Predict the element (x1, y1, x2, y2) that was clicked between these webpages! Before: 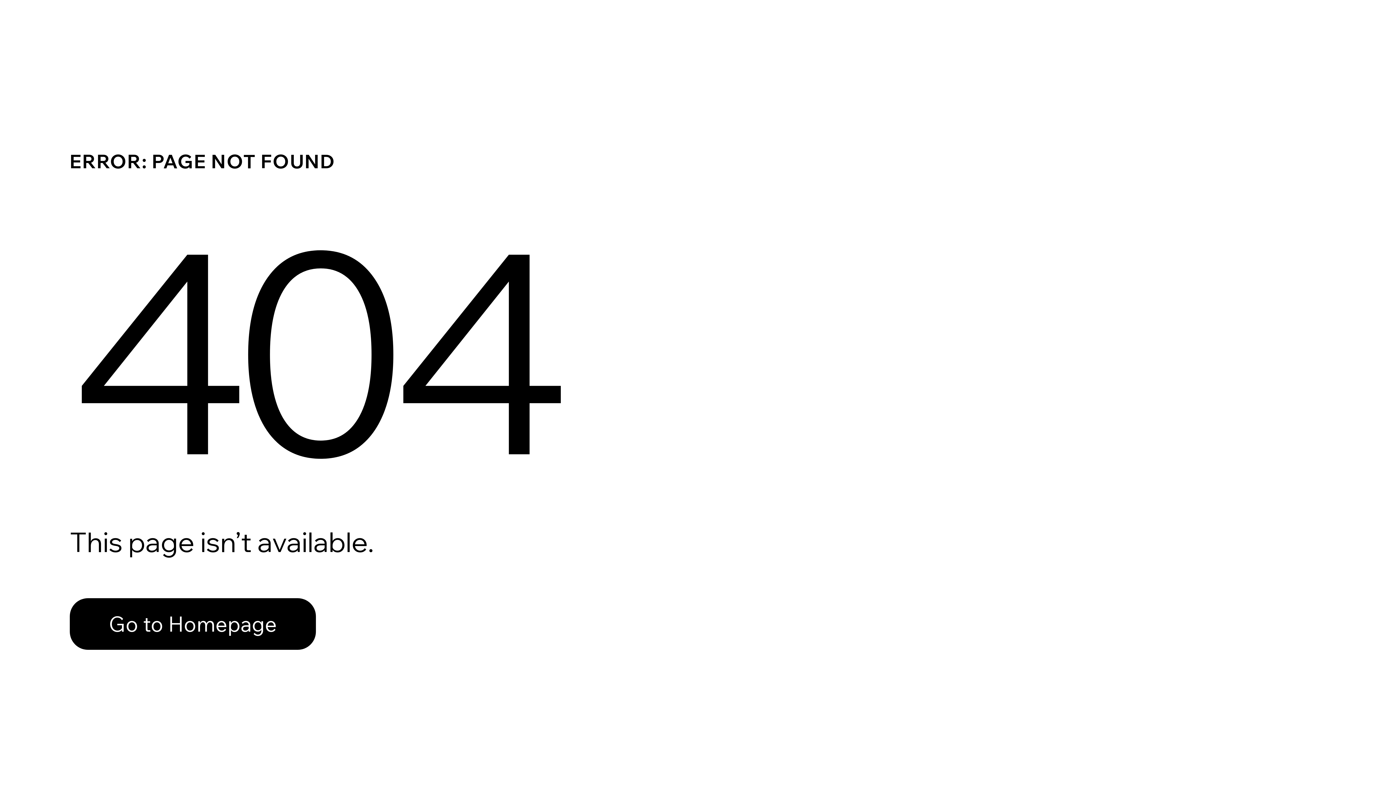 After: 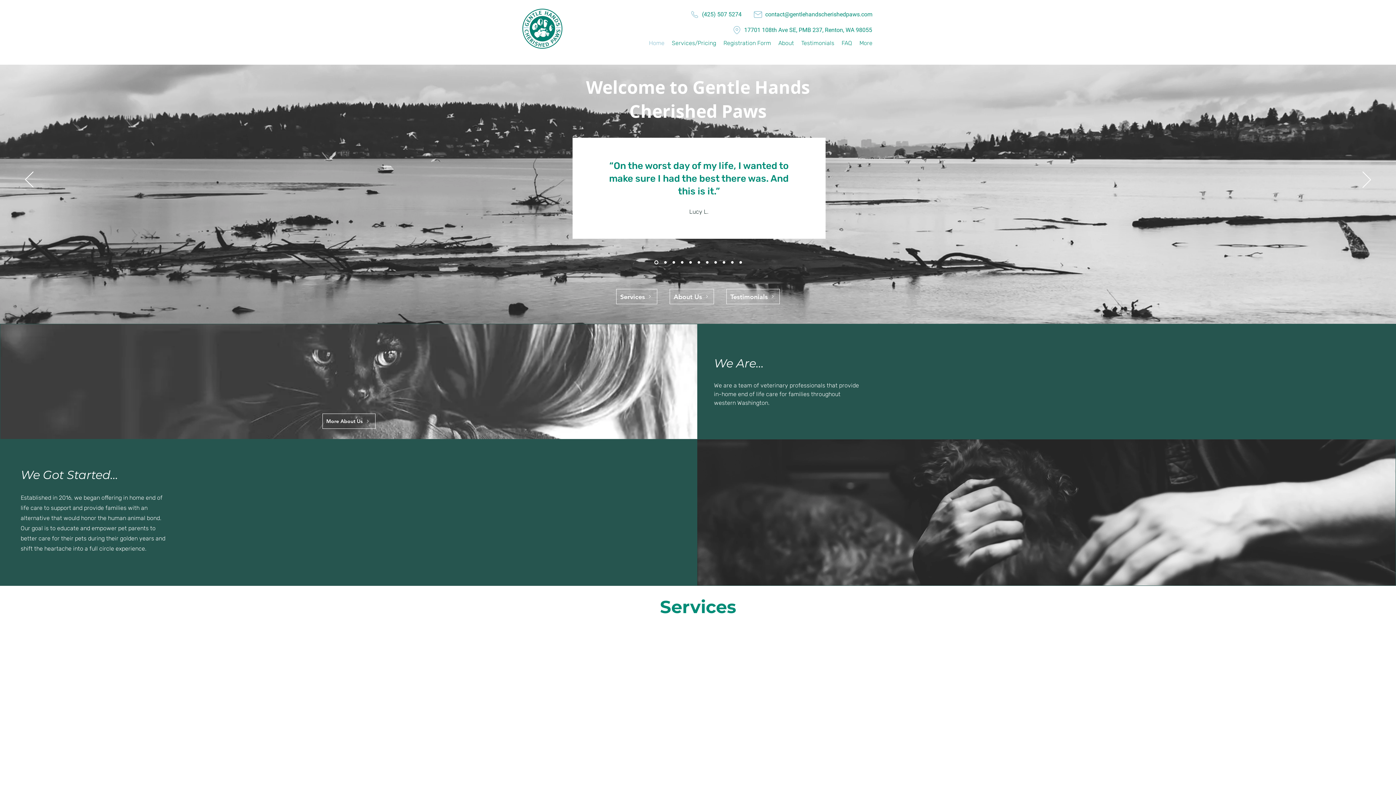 Action: label: Go to Homepage bbox: (69, 598, 316, 650)